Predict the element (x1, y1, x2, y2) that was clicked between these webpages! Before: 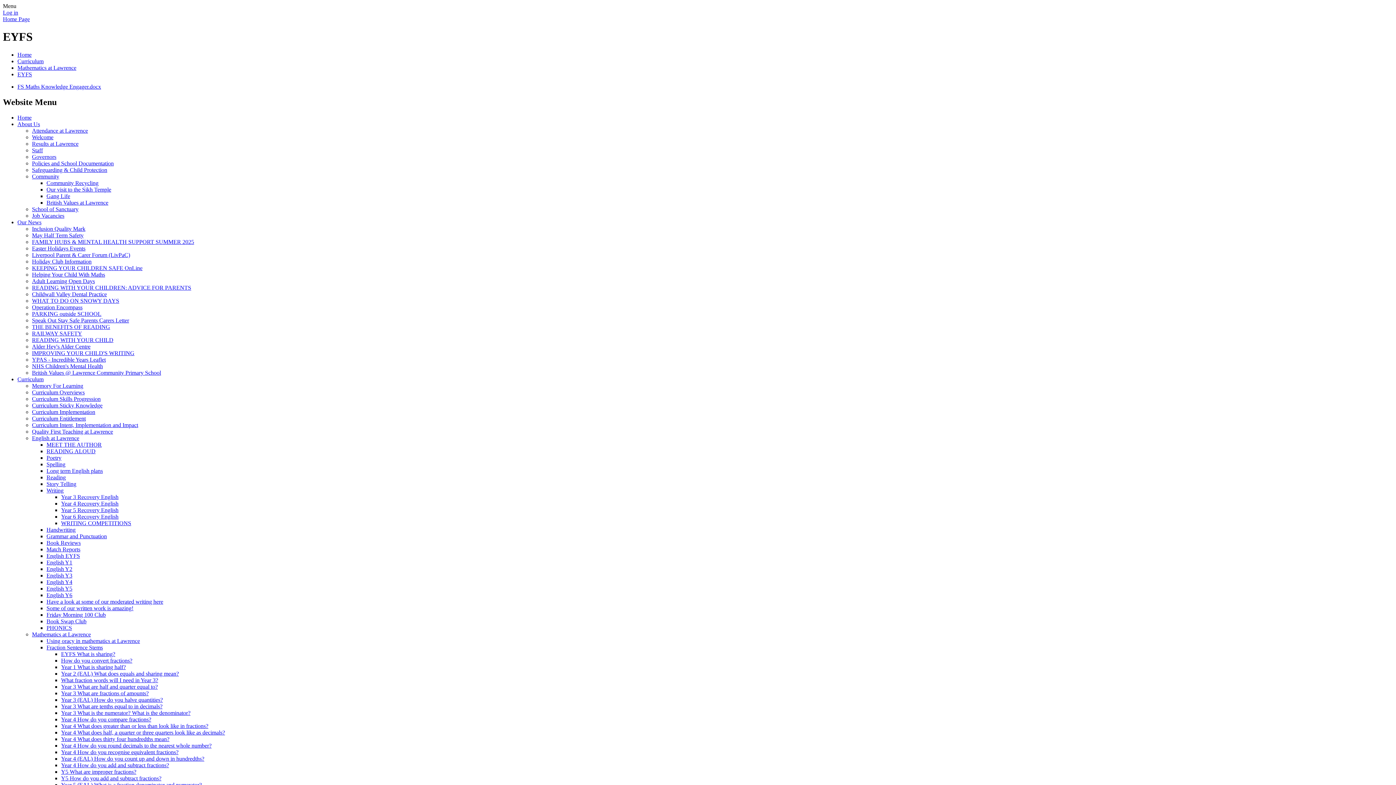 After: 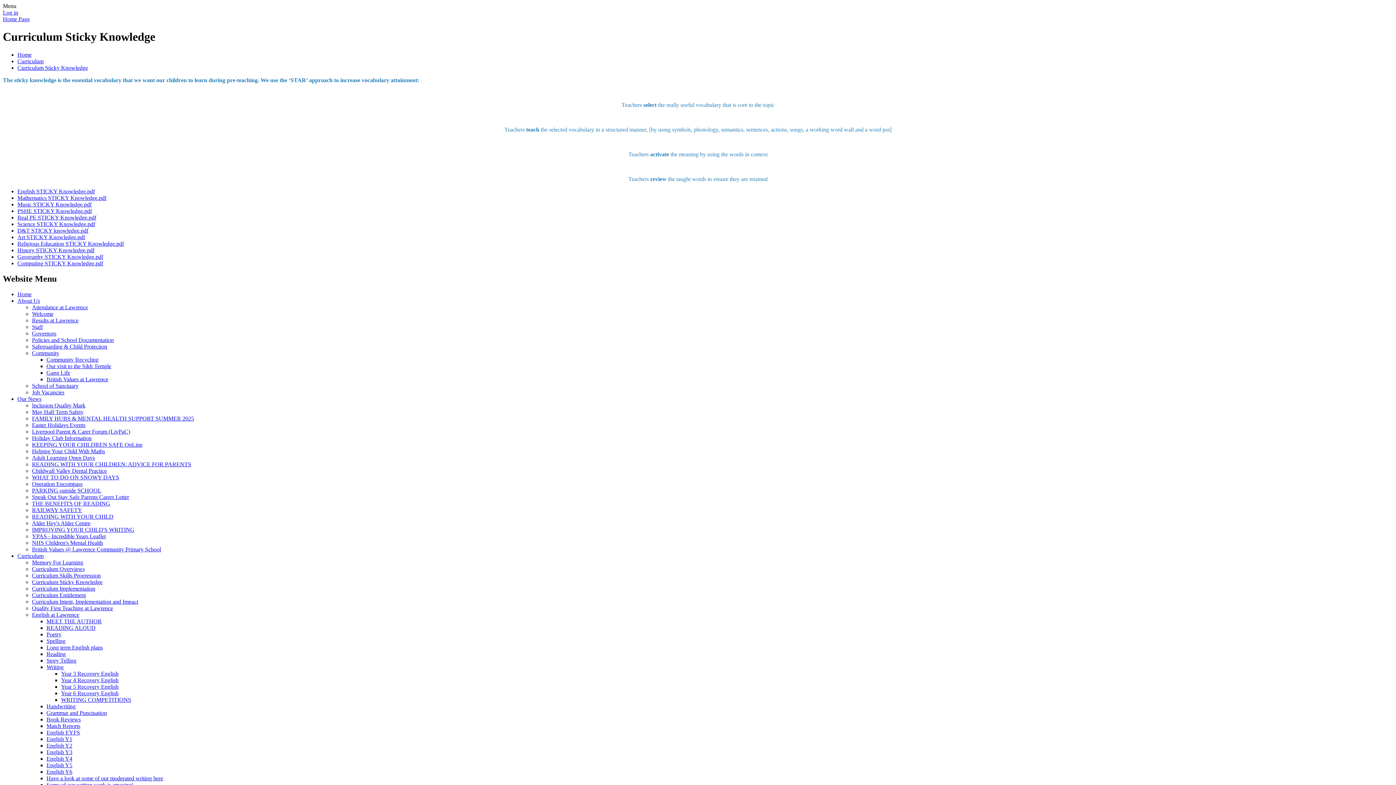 Action: label: Curriculum Sticky Knowledge bbox: (32, 402, 102, 408)